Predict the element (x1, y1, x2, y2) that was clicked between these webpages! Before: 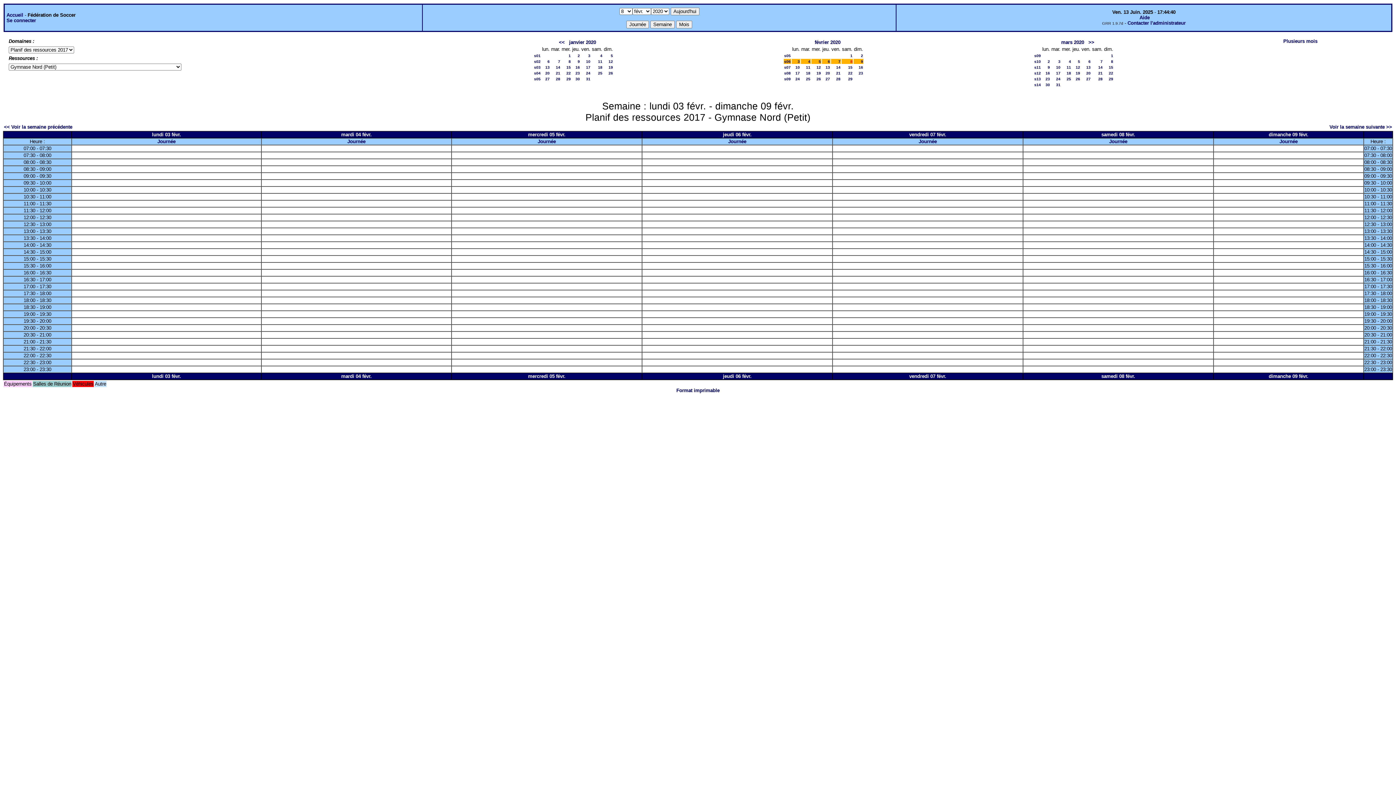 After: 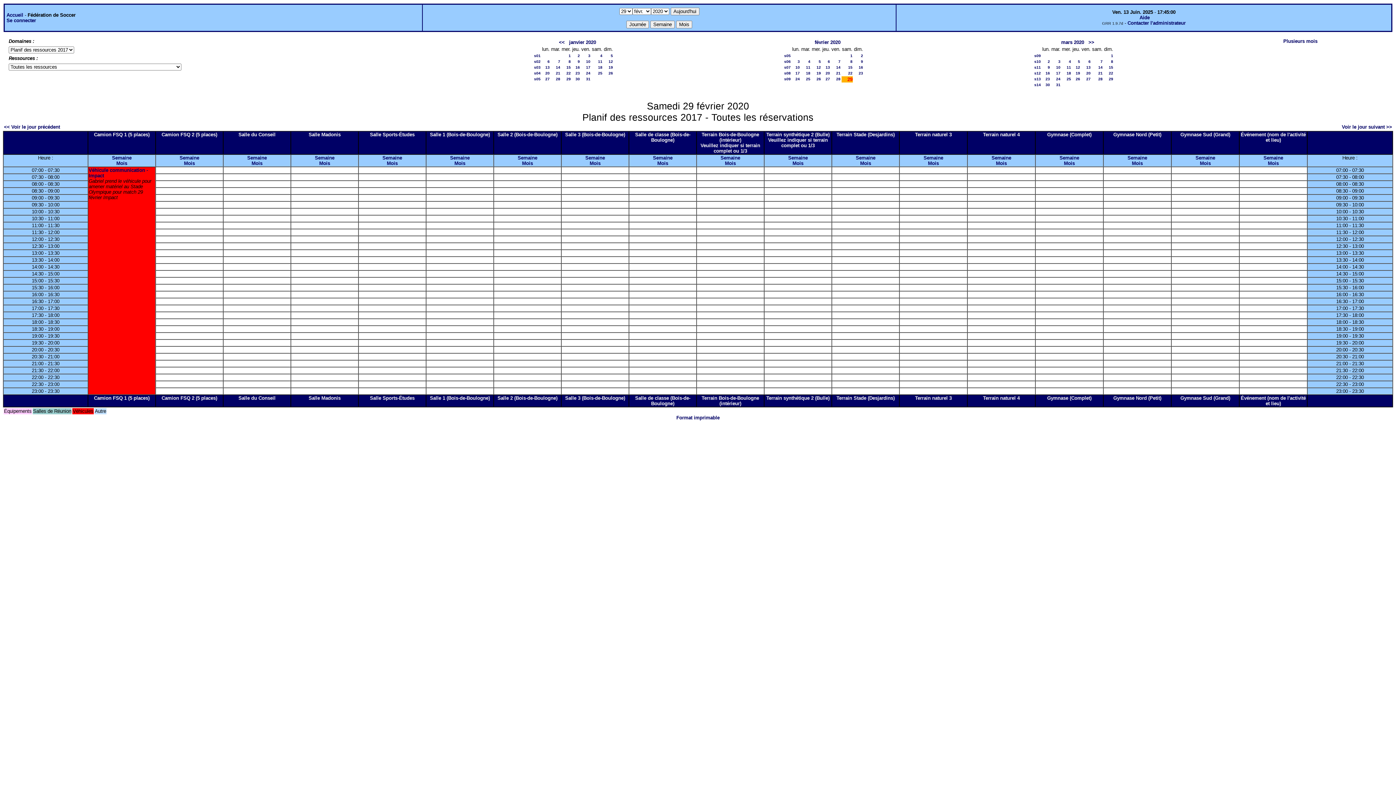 Action: label: 29 bbox: (848, 76, 852, 81)